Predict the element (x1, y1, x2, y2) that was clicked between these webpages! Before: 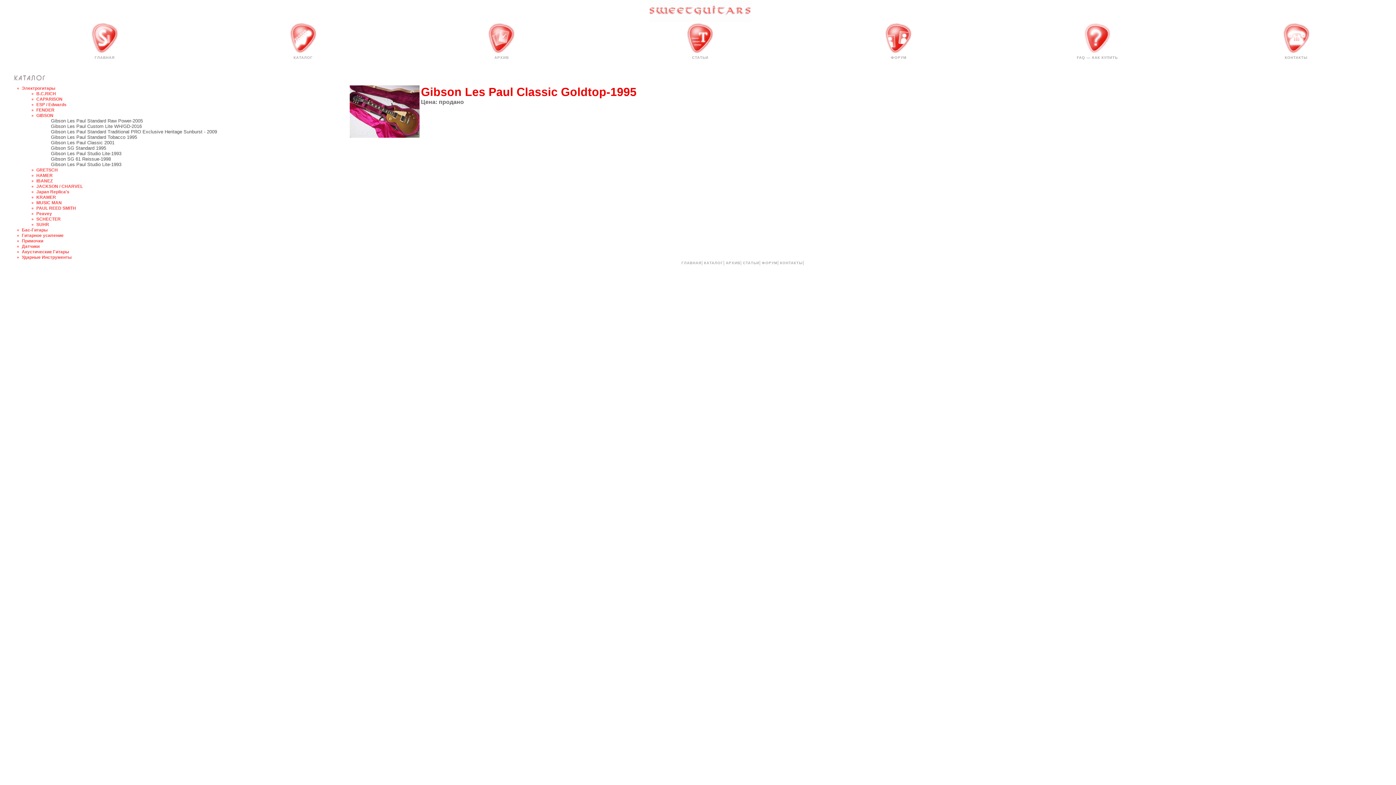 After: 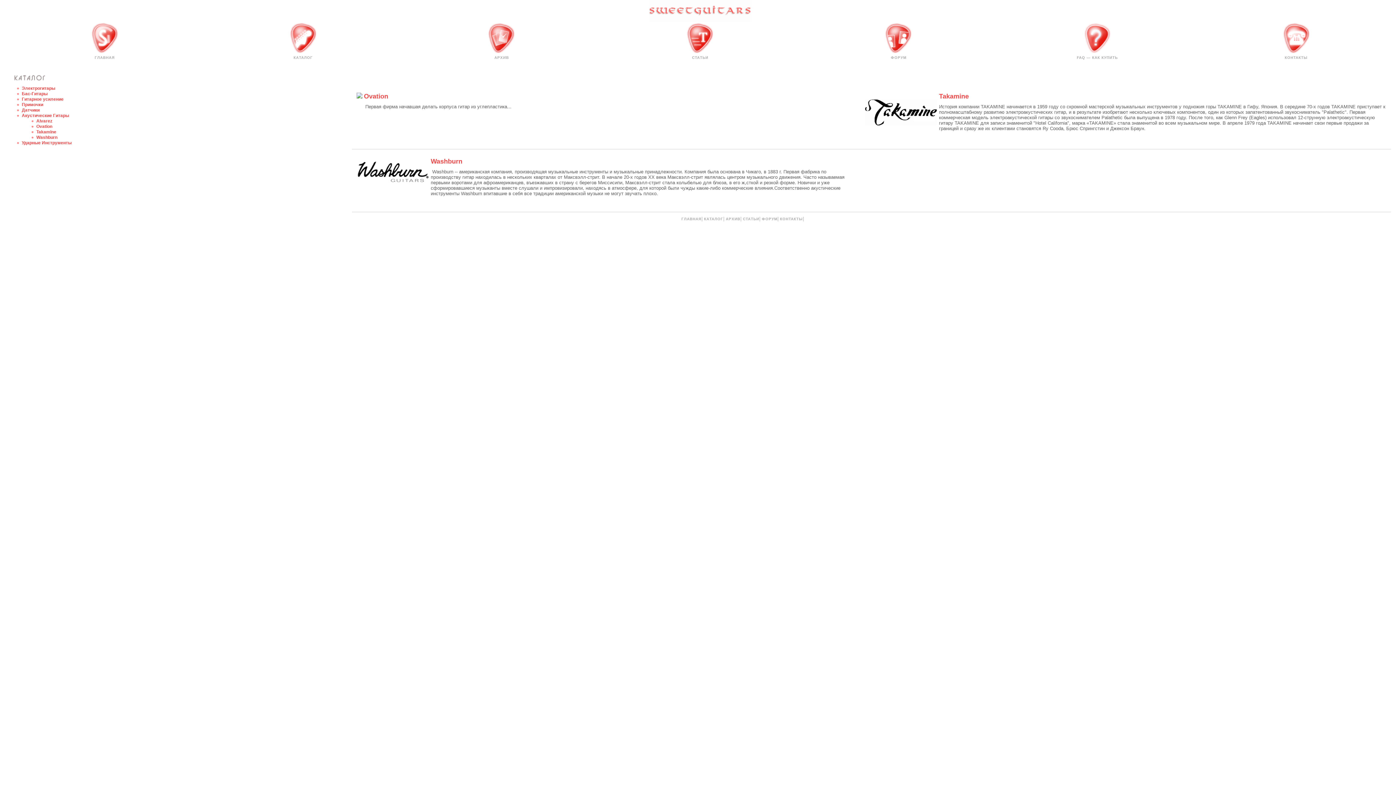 Action: label: Акустические Гитары bbox: (21, 249, 69, 254)